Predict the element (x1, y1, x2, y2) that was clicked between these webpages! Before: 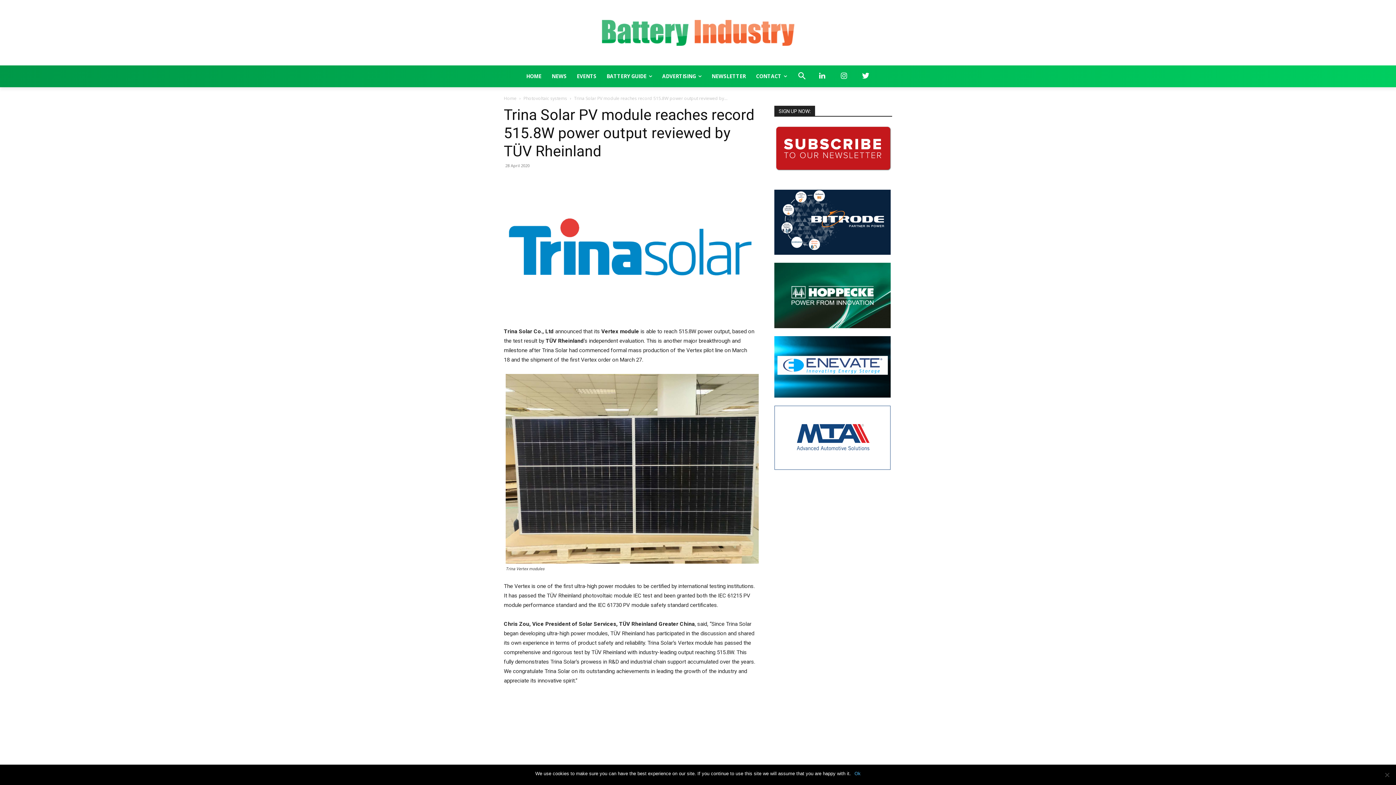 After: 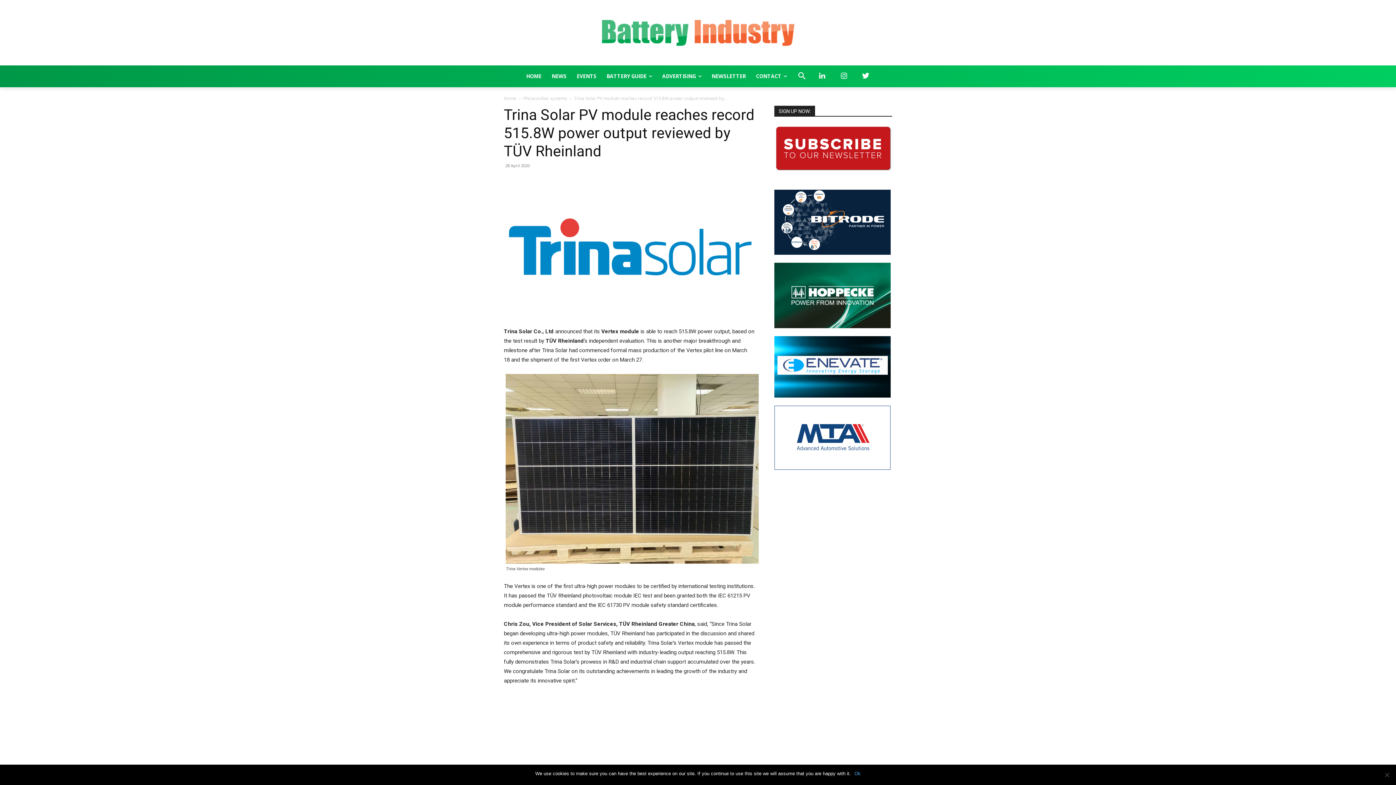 Action: bbox: (774, 249, 890, 256)